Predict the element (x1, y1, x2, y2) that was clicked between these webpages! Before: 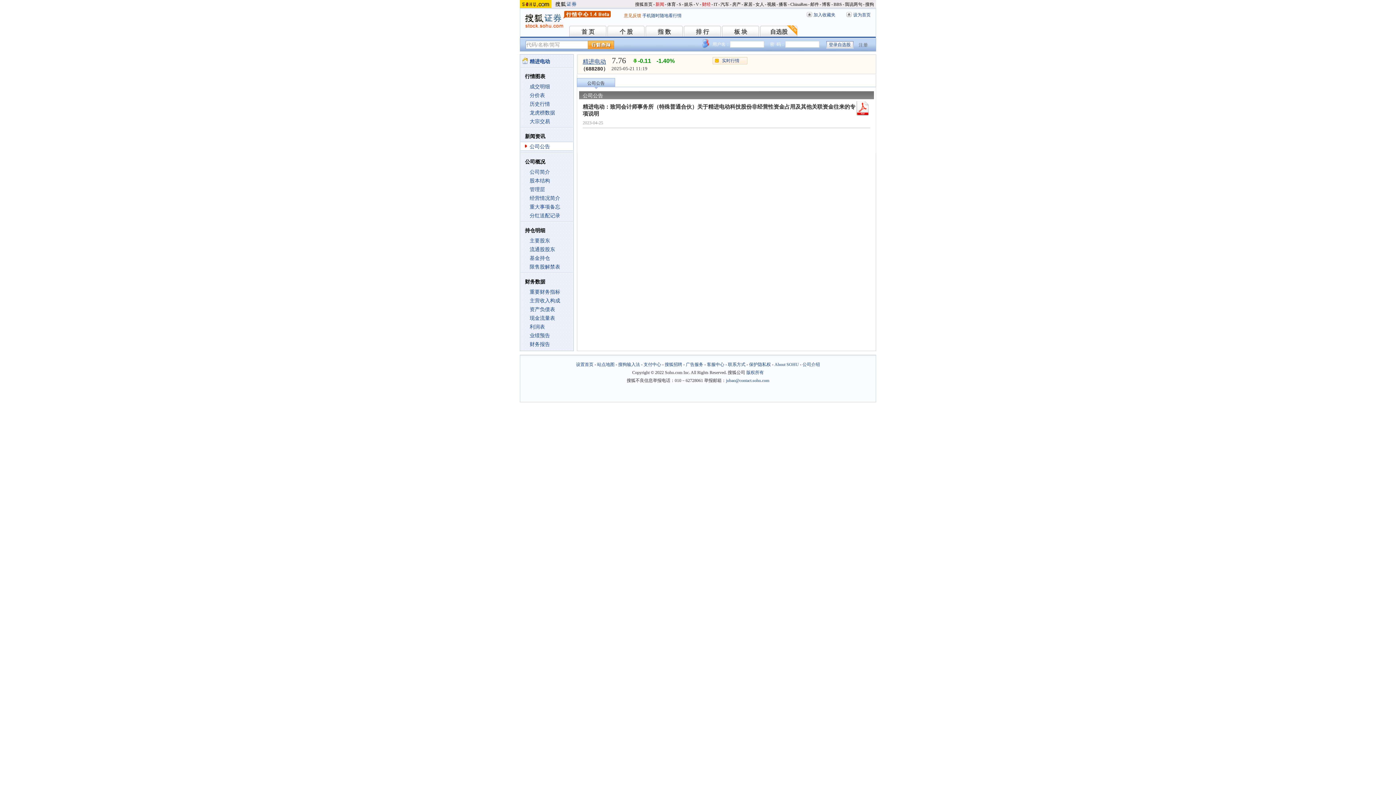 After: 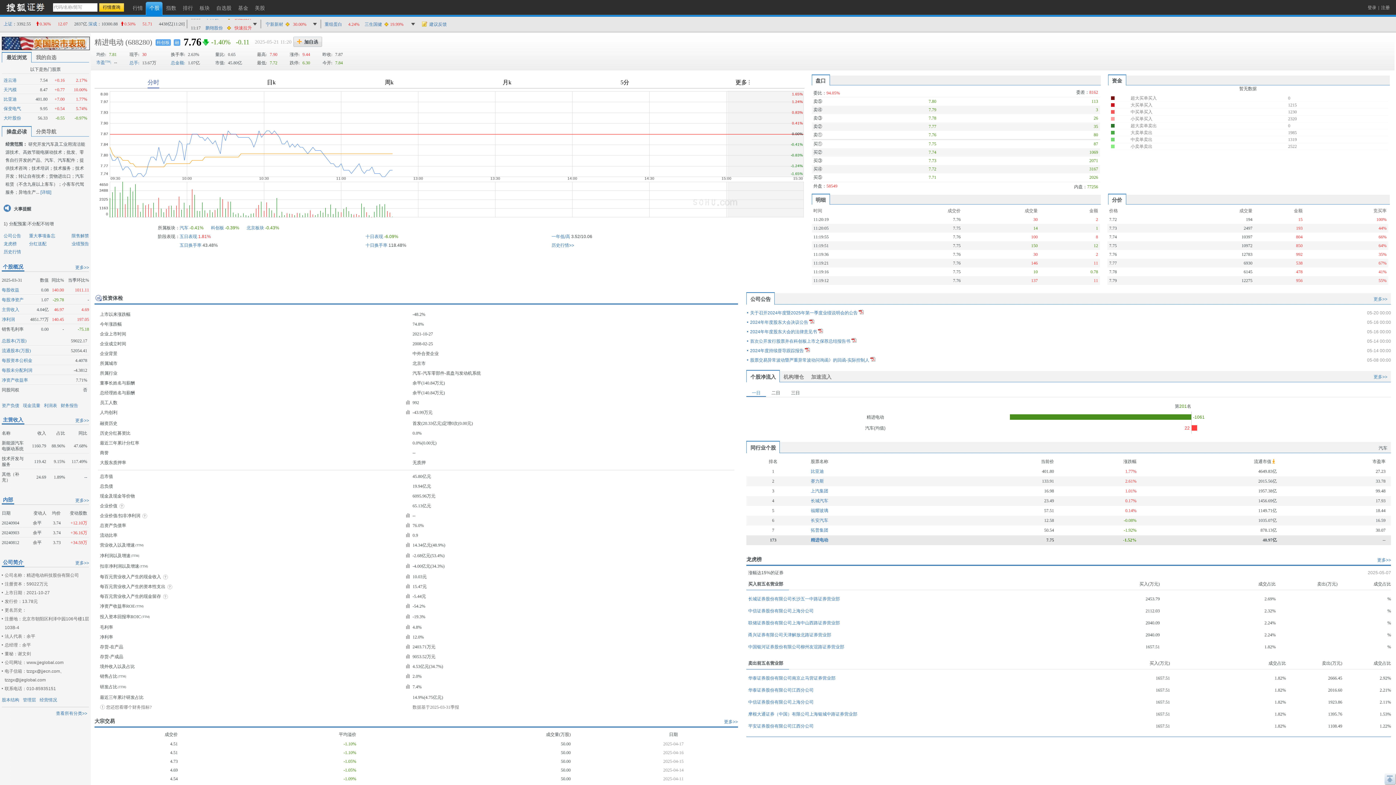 Action: bbox: (582, 58, 606, 64) label: 精进电动